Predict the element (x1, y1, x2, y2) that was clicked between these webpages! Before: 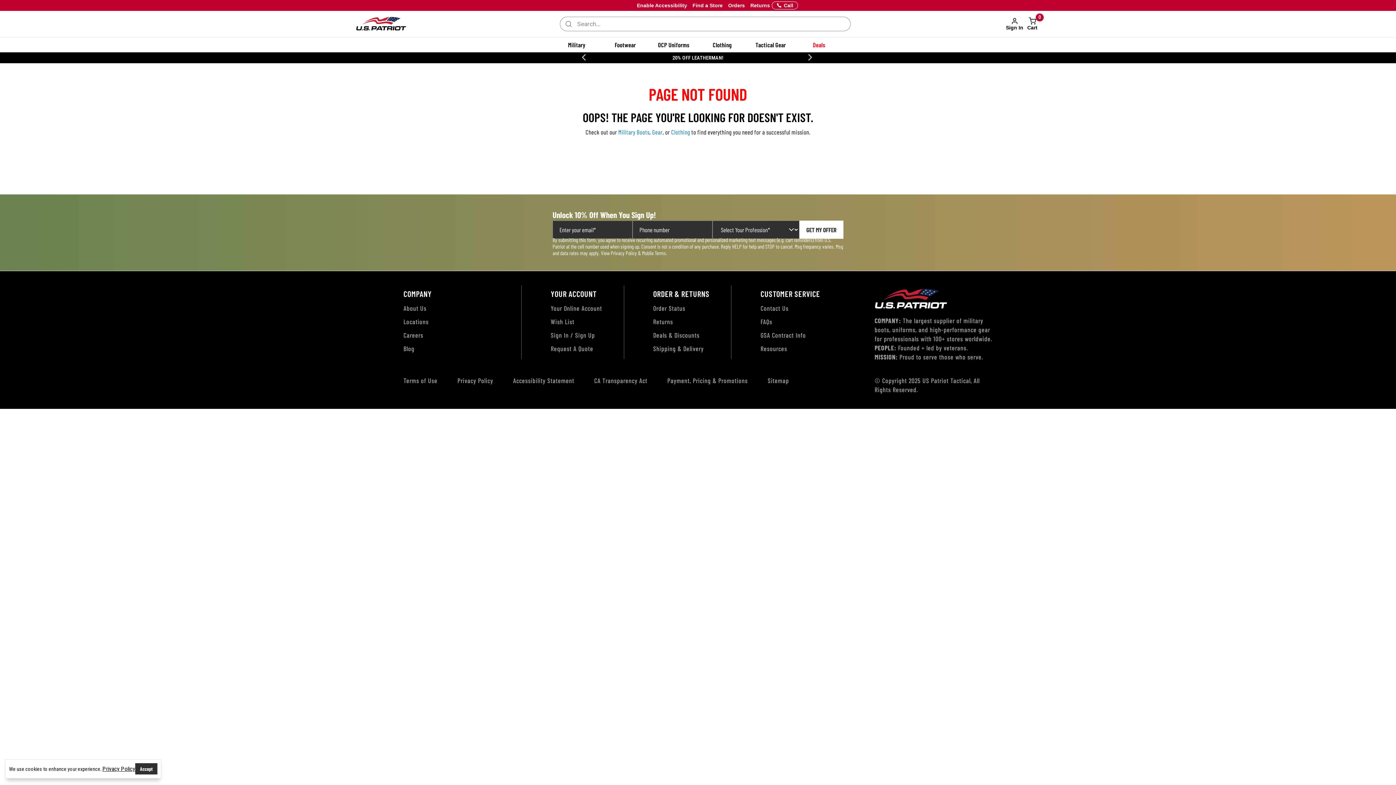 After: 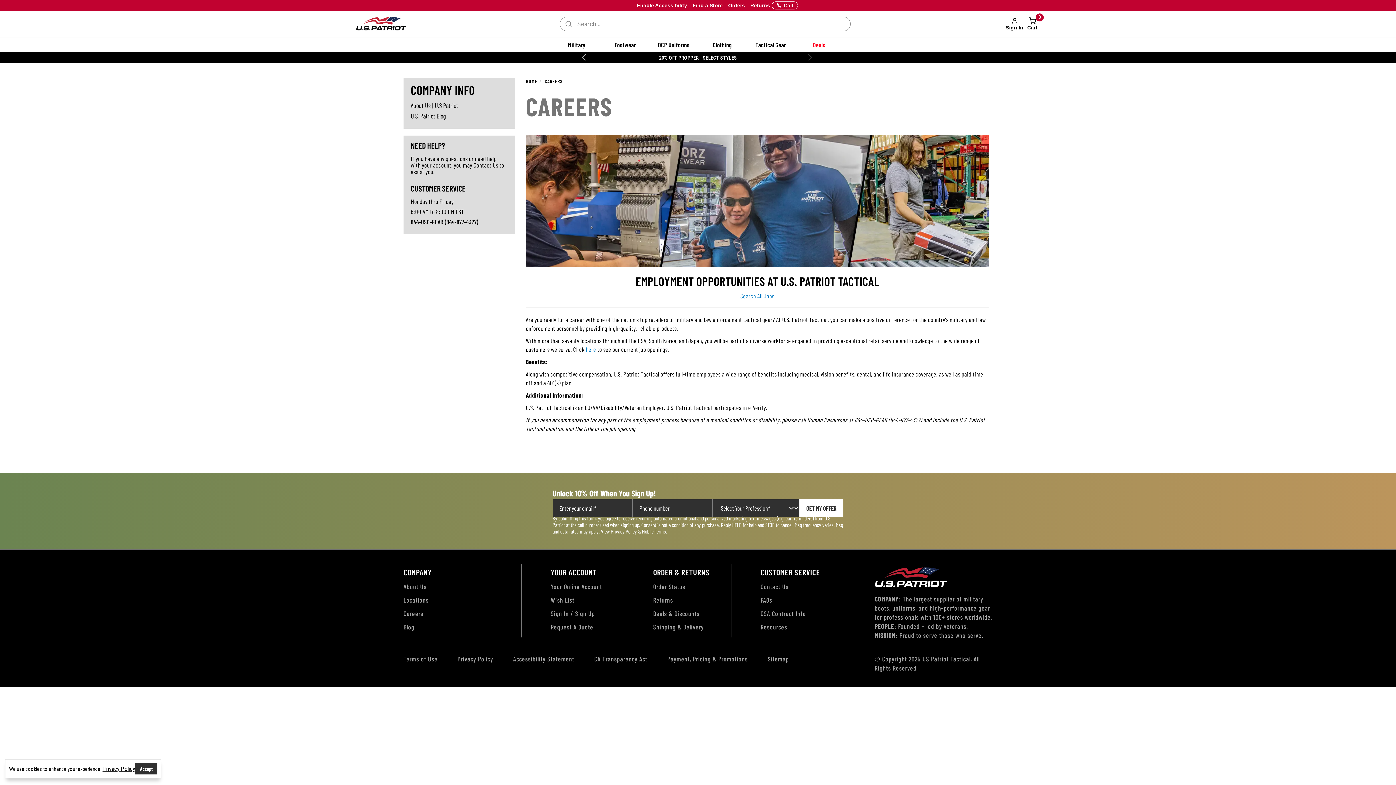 Action: bbox: (403, 331, 423, 339) label: Careers